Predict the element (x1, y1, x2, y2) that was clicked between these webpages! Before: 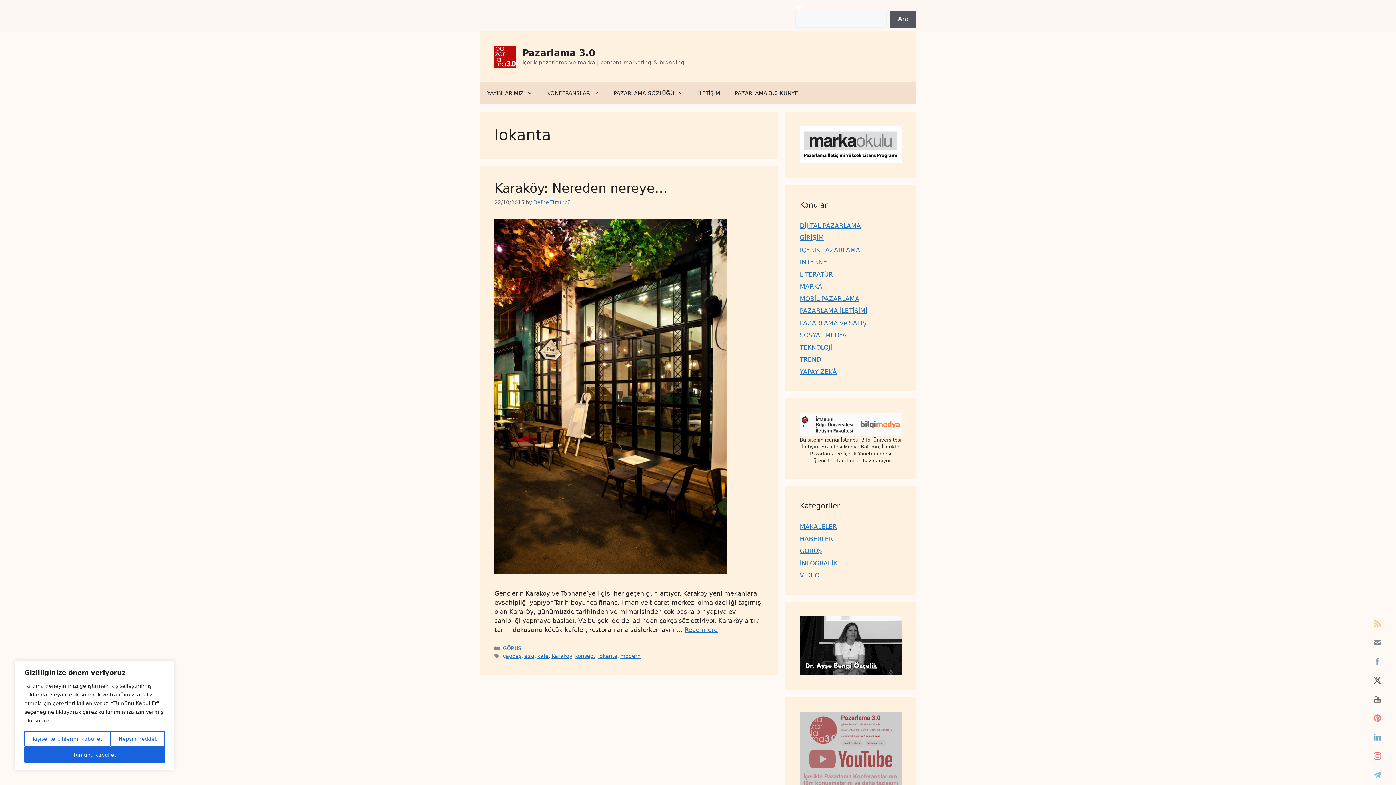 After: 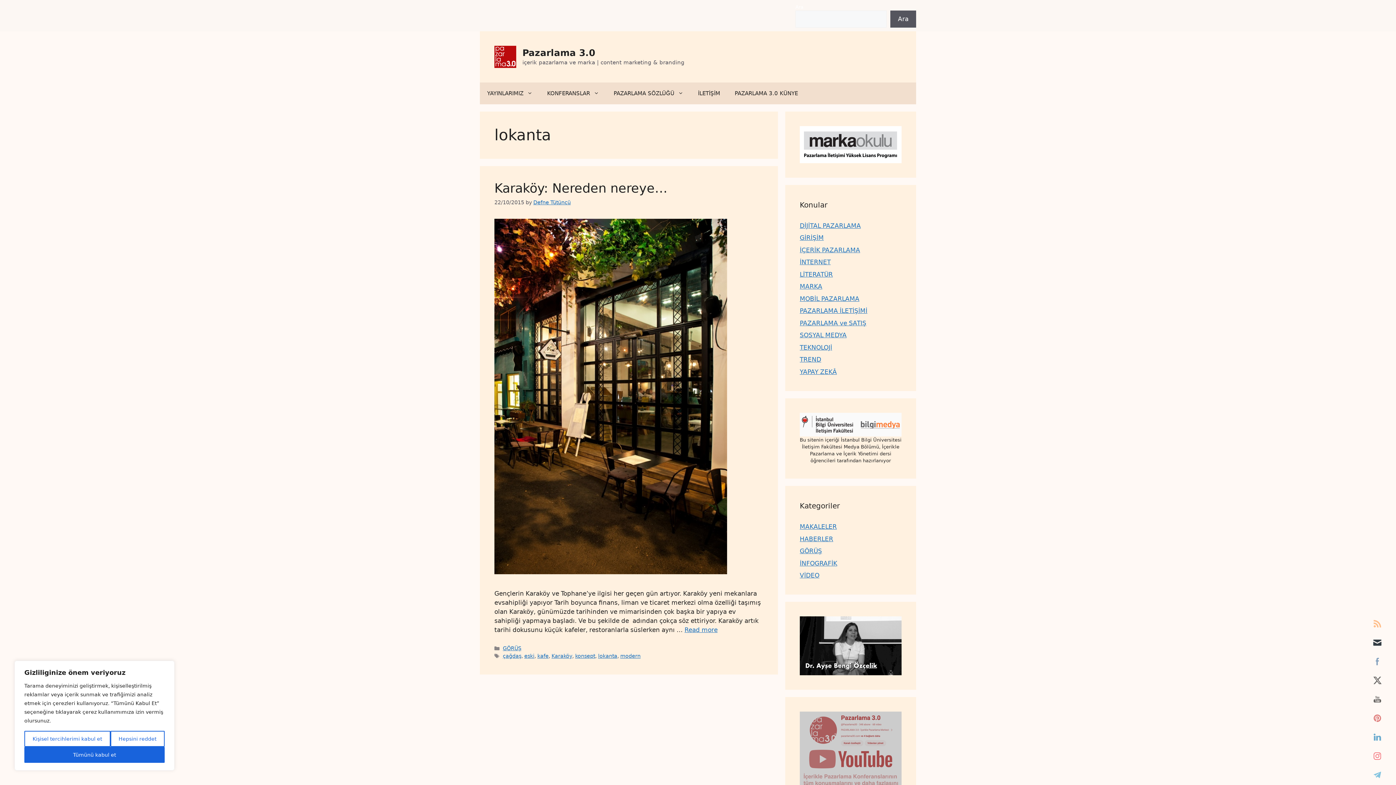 Action: bbox: (1370, 636, 1385, 650)